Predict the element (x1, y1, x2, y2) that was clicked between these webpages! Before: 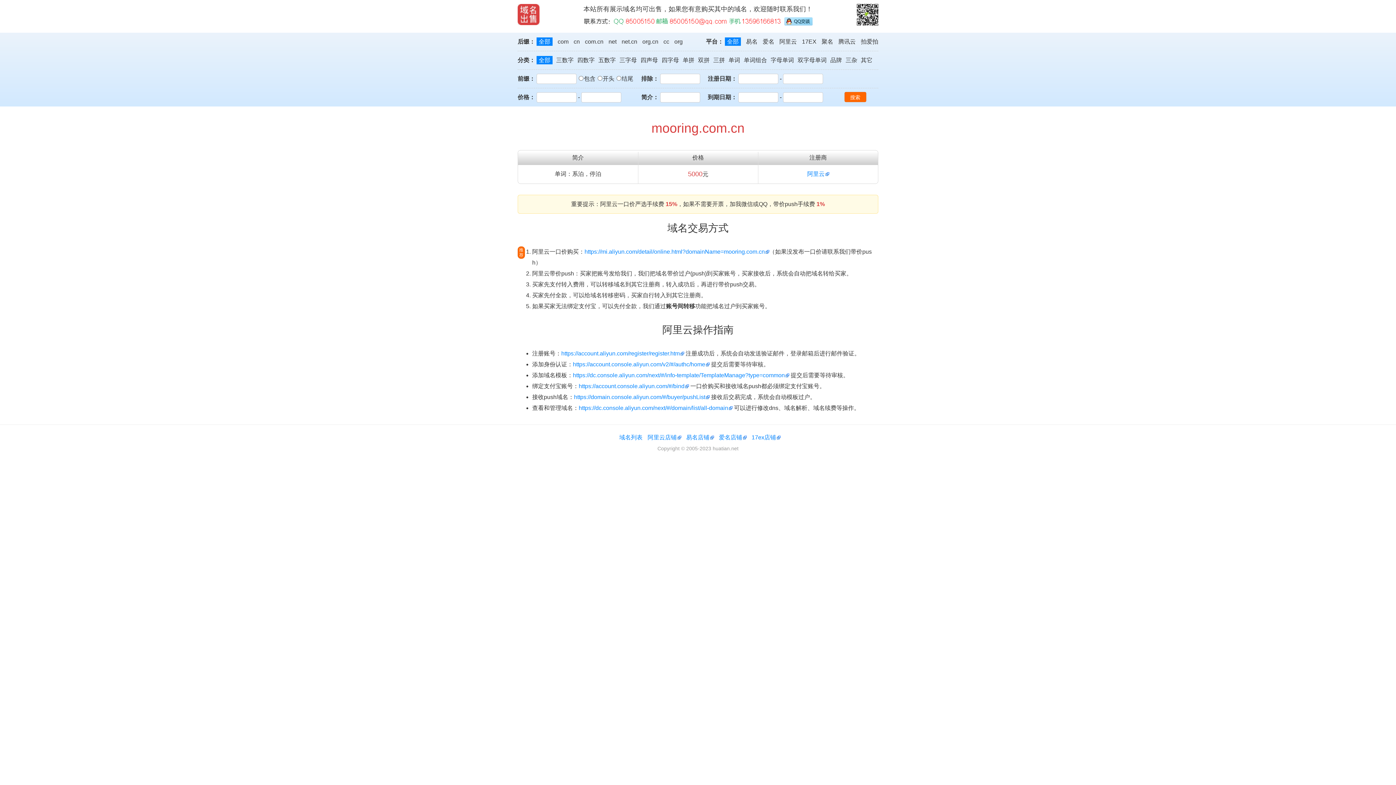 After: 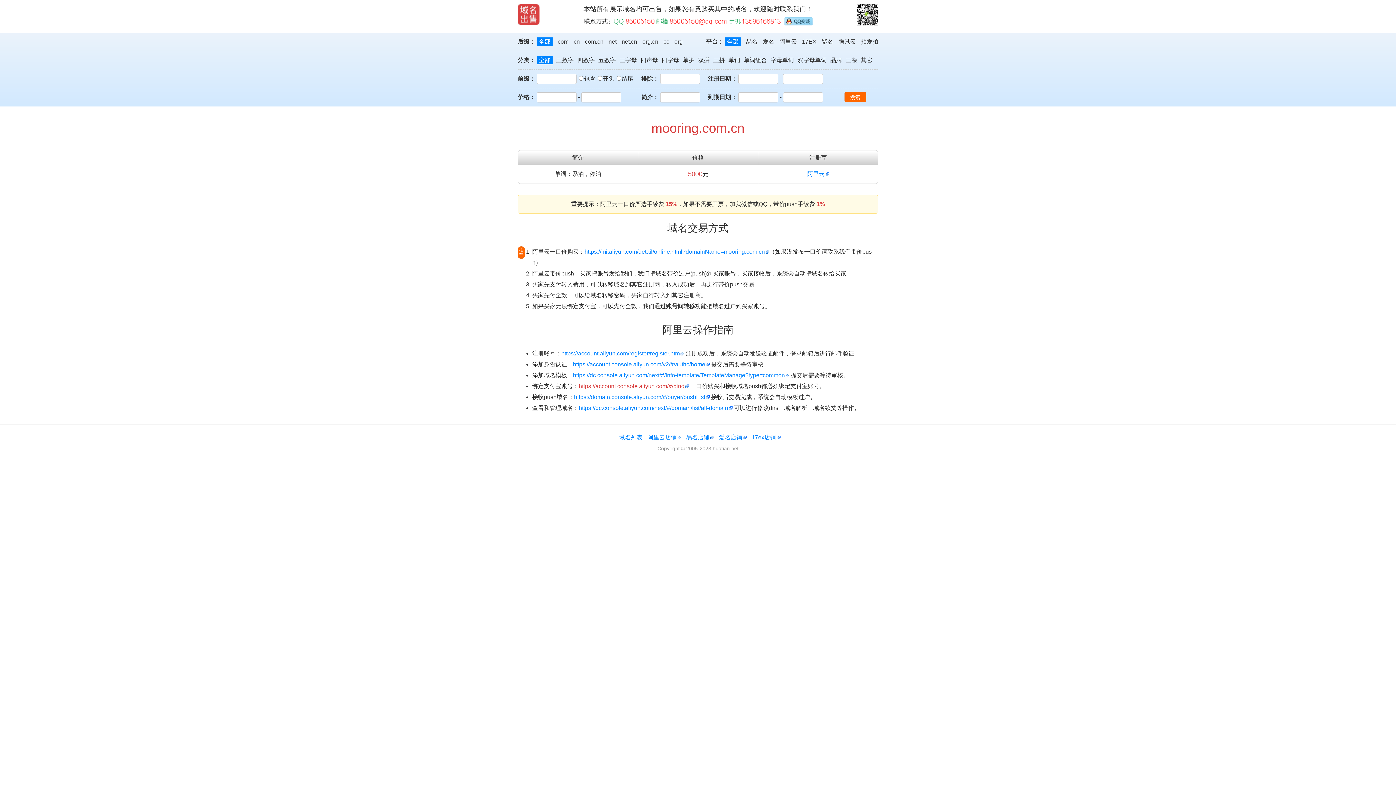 Action: label: https://account.console.aliyun.com/#/bind bbox: (578, 383, 689, 389)